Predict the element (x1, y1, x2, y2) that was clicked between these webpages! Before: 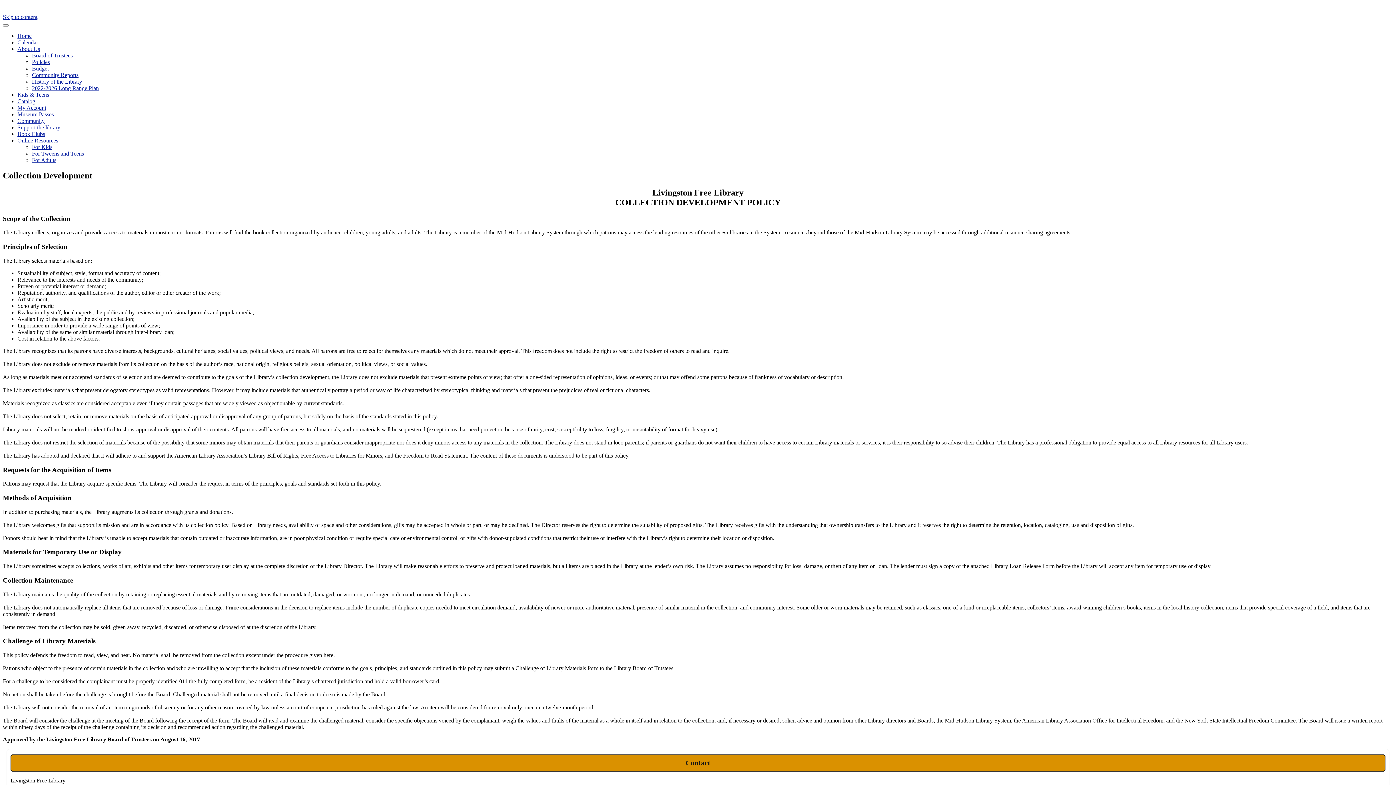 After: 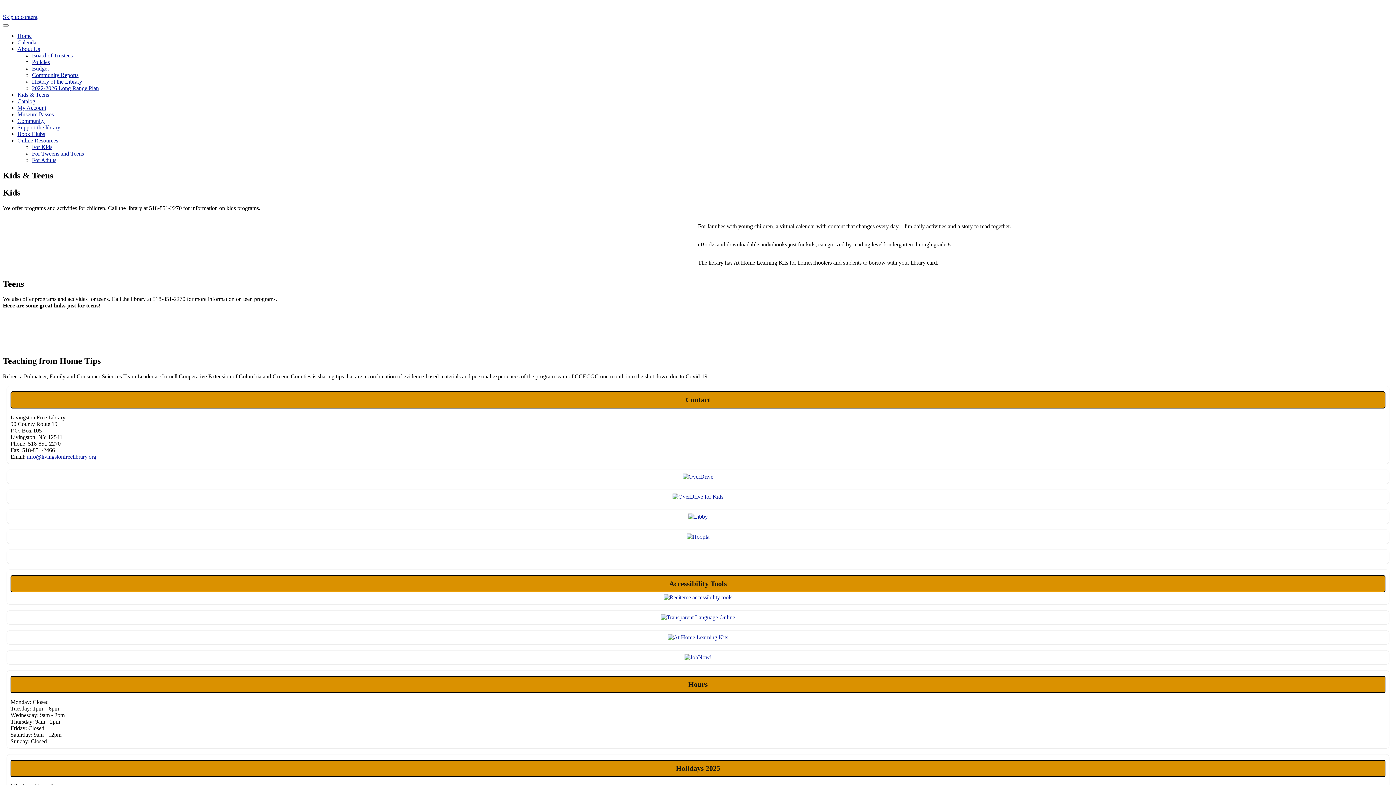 Action: label: Kids & Teens bbox: (17, 91, 49, 97)